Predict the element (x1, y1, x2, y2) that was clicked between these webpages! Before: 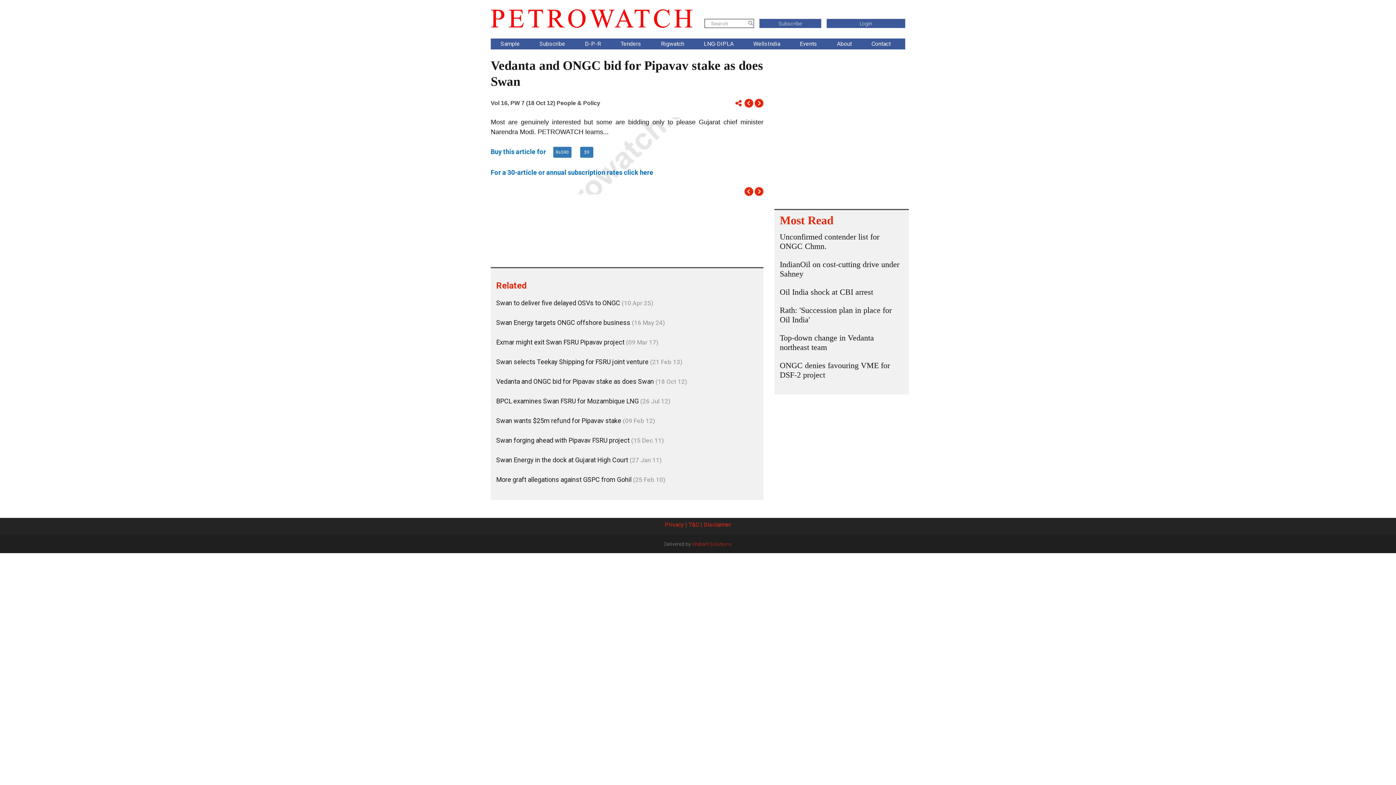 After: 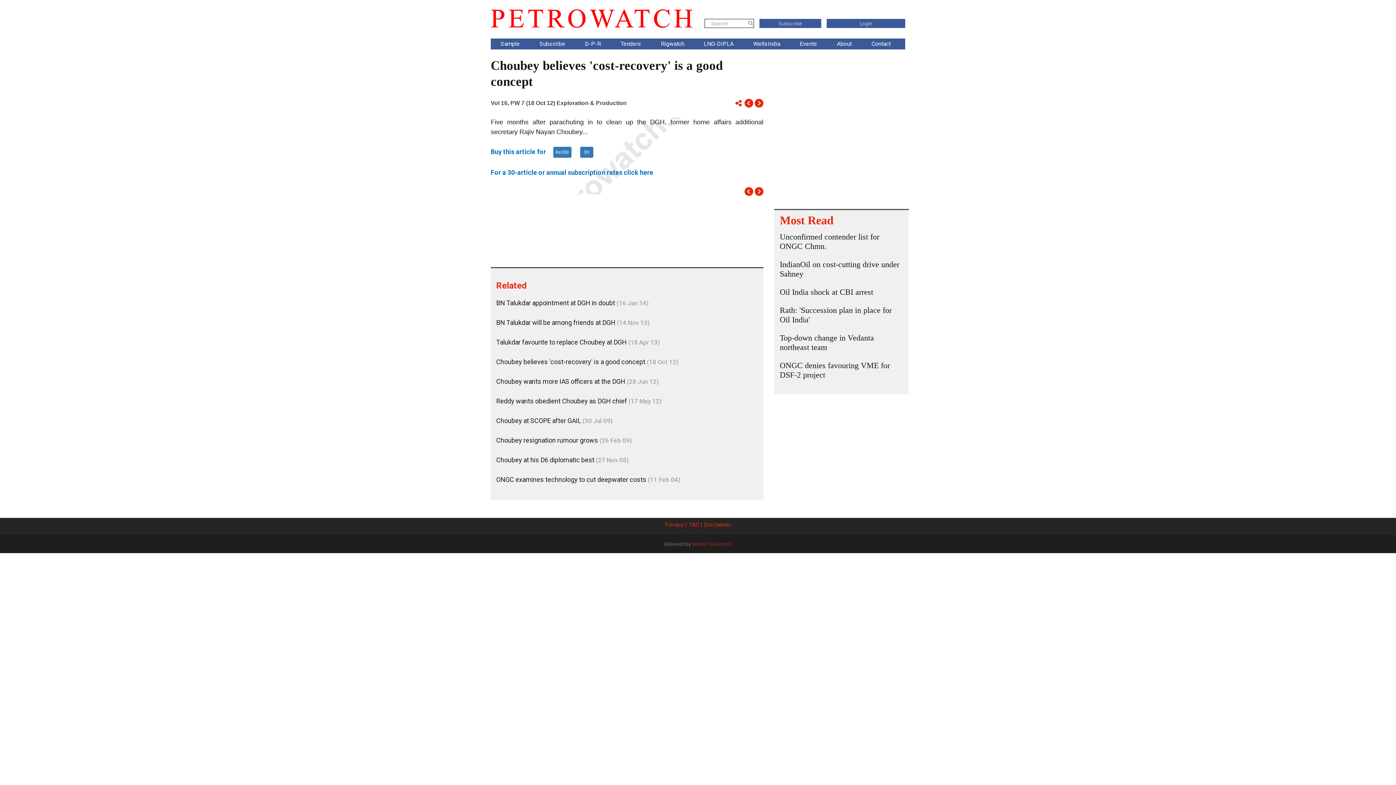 Action: bbox: (754, 187, 763, 197)